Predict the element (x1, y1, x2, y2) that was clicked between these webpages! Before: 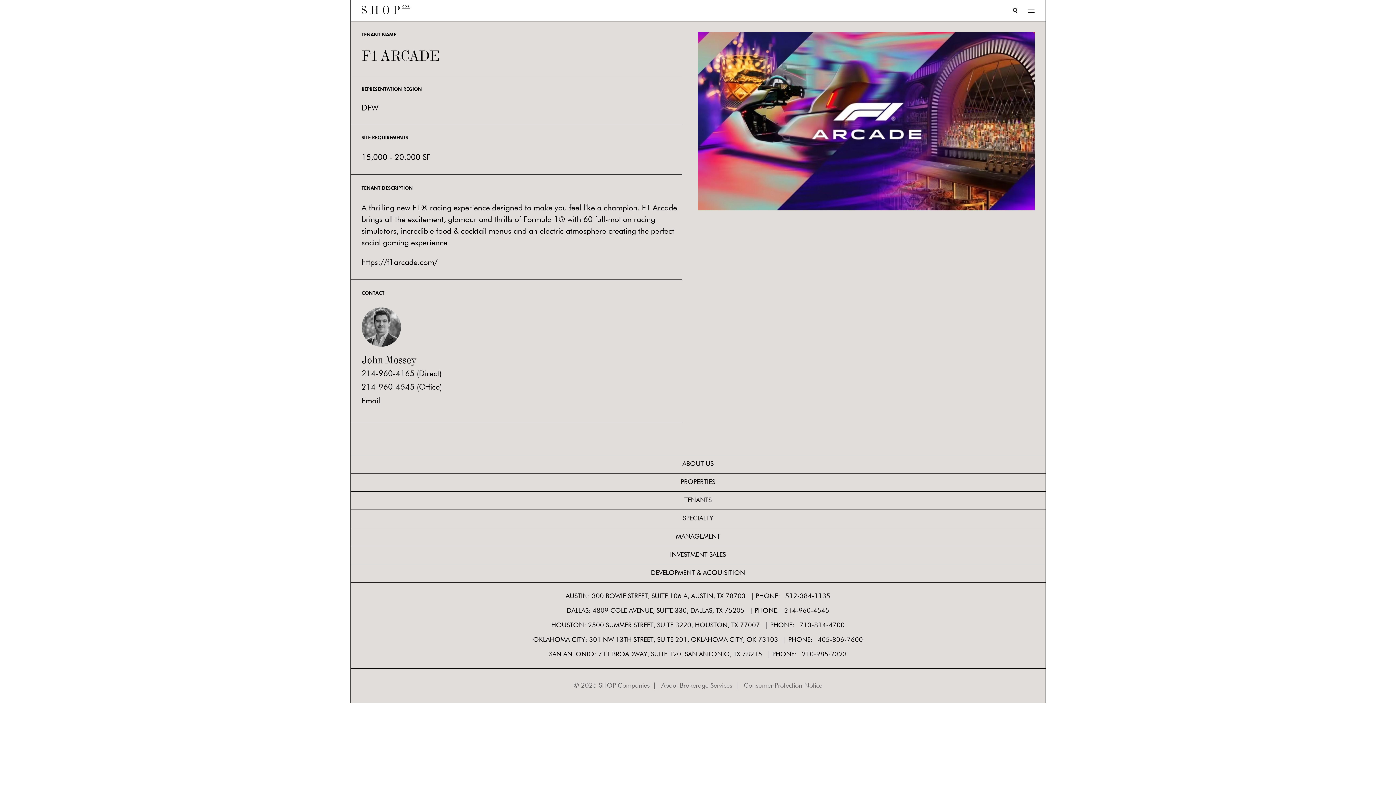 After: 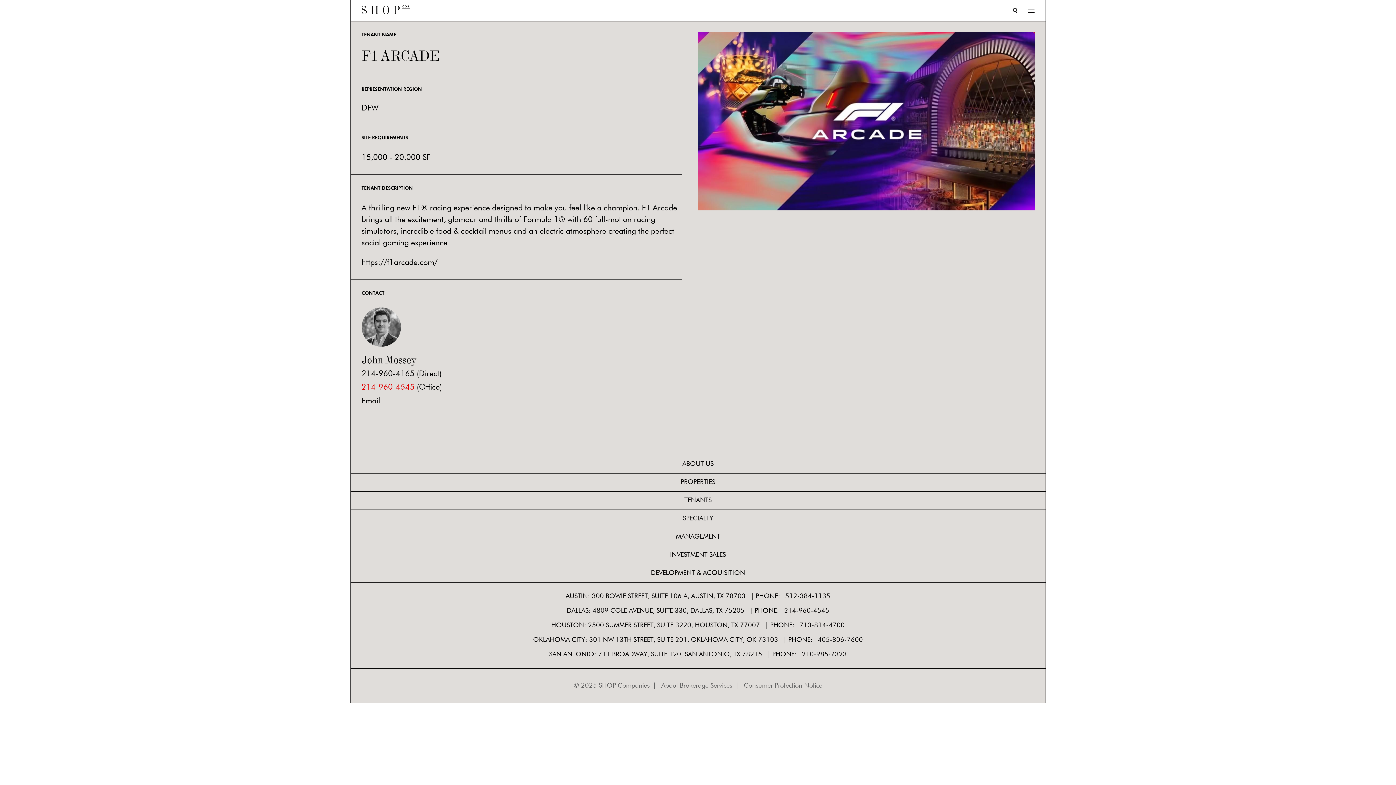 Action: label: 214-960-4545 bbox: (361, 384, 414, 392)